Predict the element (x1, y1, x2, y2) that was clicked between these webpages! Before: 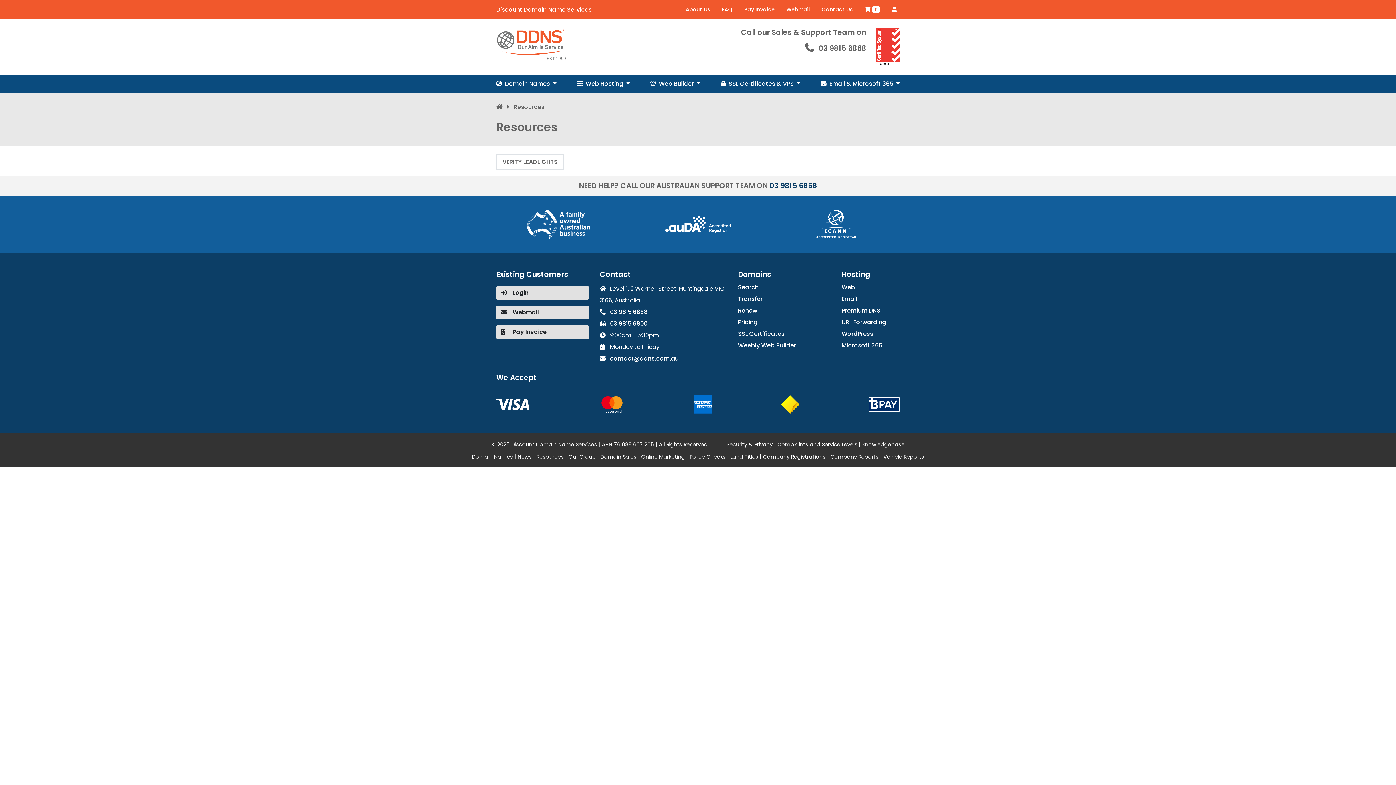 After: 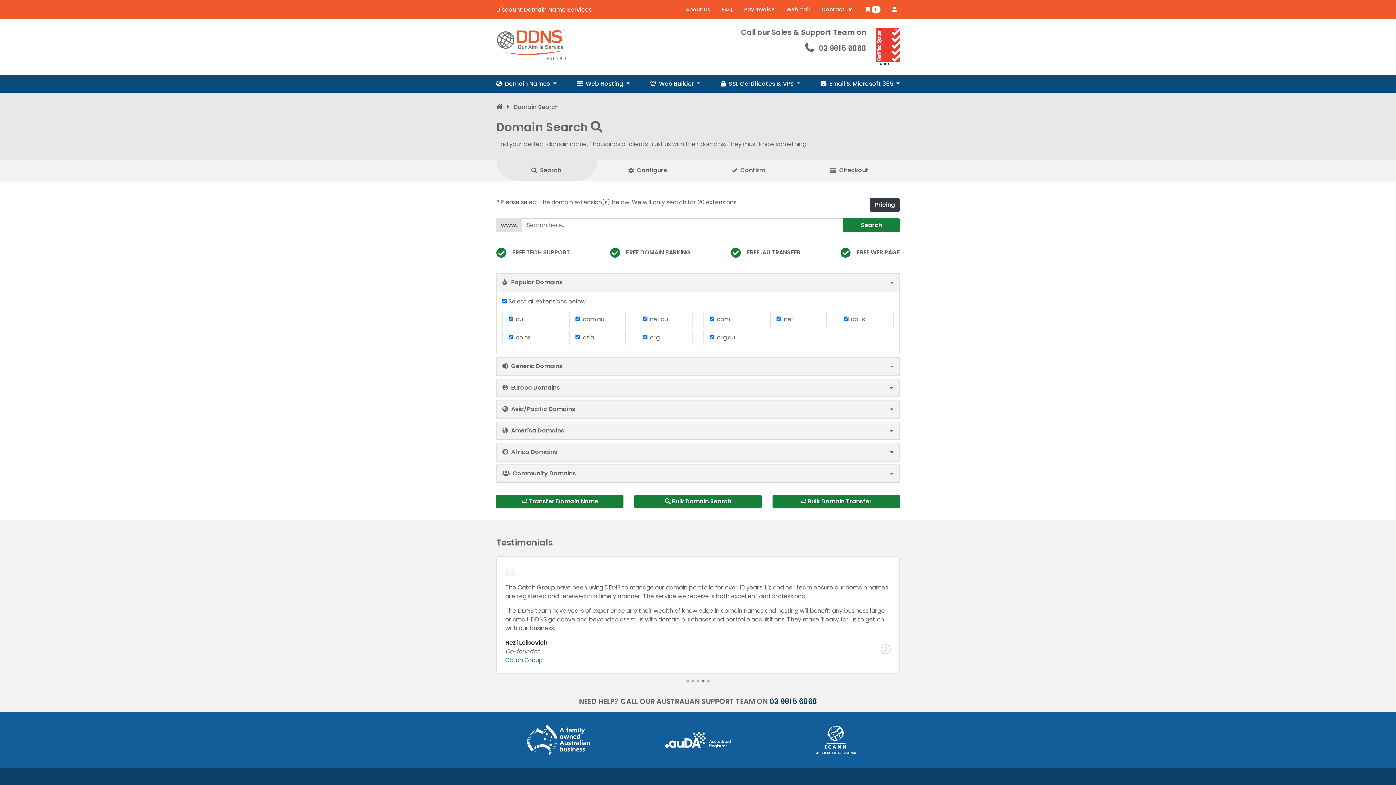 Action: label: Search bbox: (738, 283, 830, 292)